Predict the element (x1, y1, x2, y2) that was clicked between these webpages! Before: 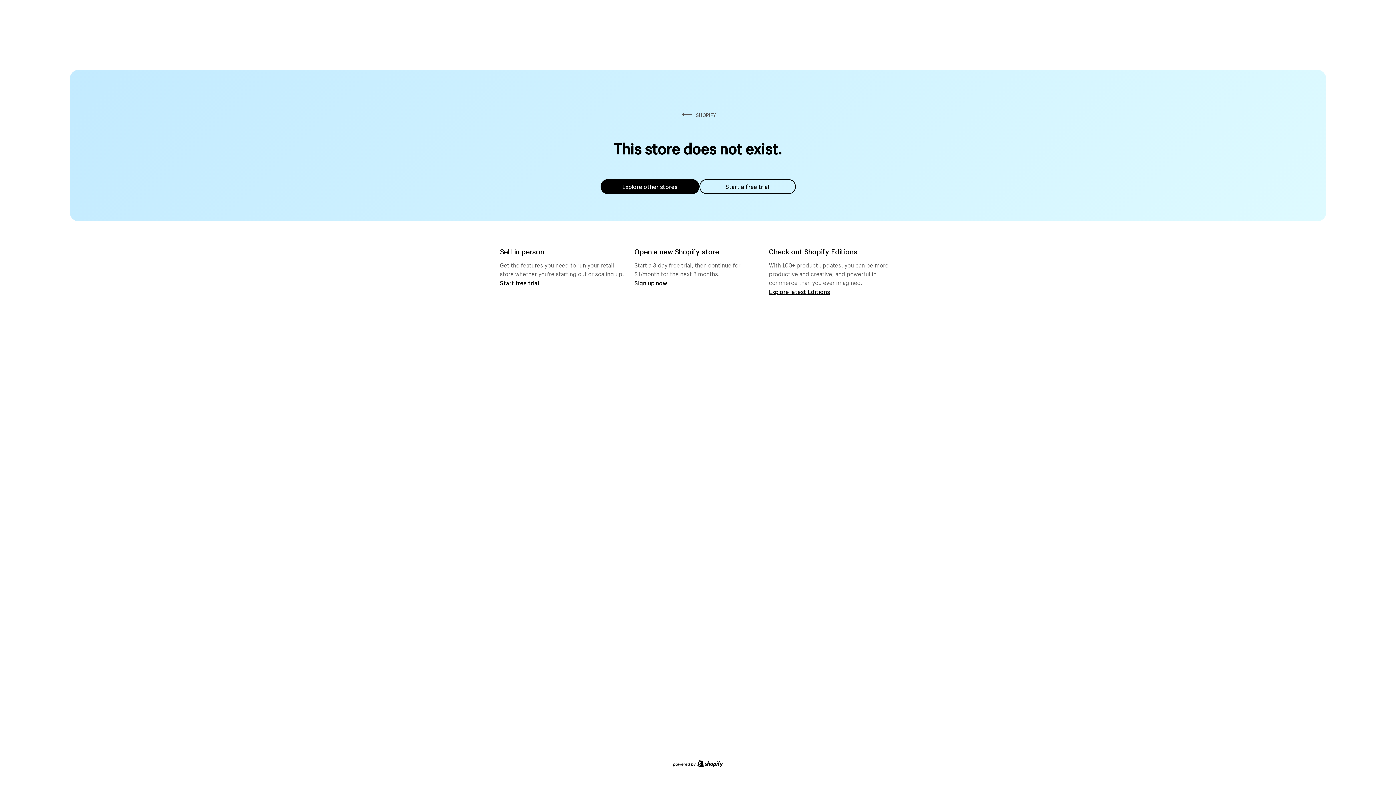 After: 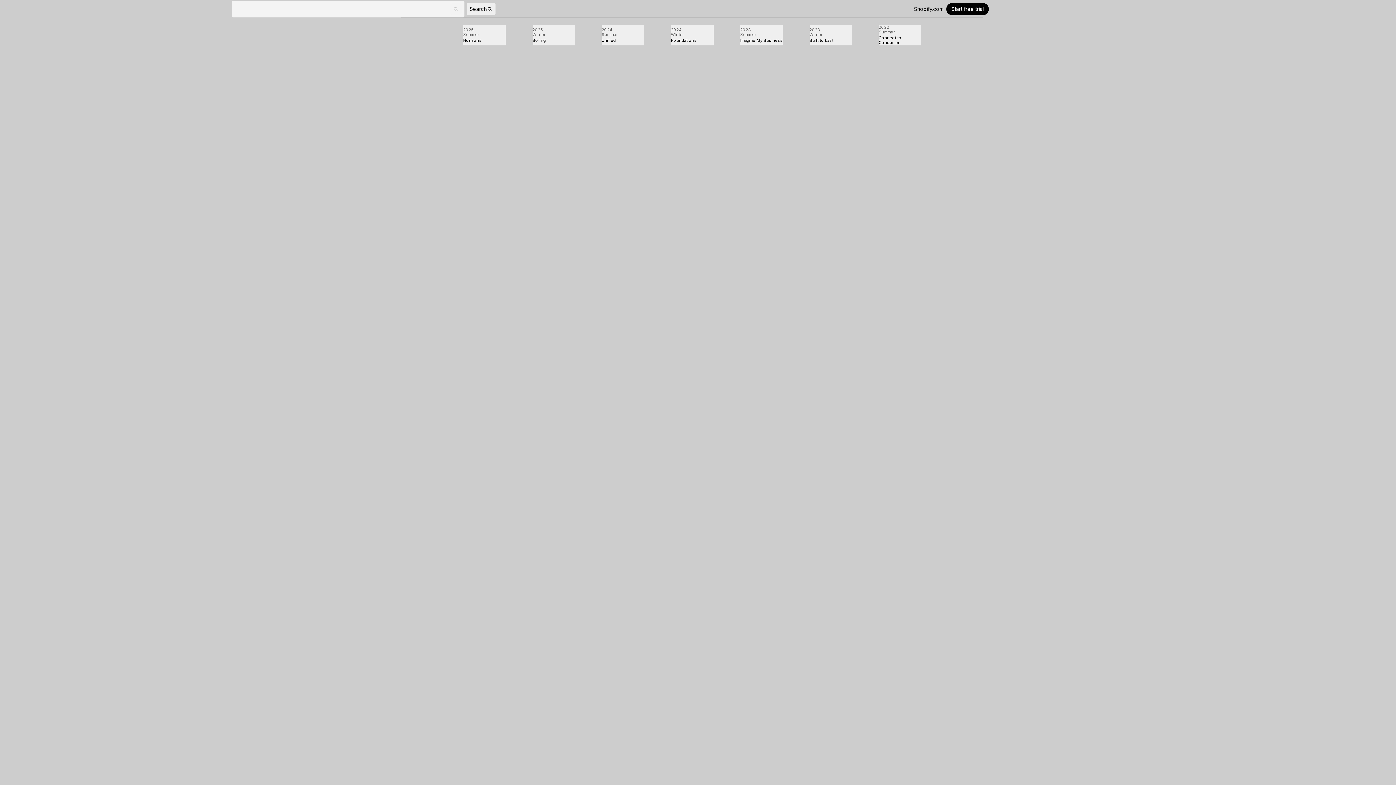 Action: bbox: (769, 287, 830, 295) label: Explore latest Editions